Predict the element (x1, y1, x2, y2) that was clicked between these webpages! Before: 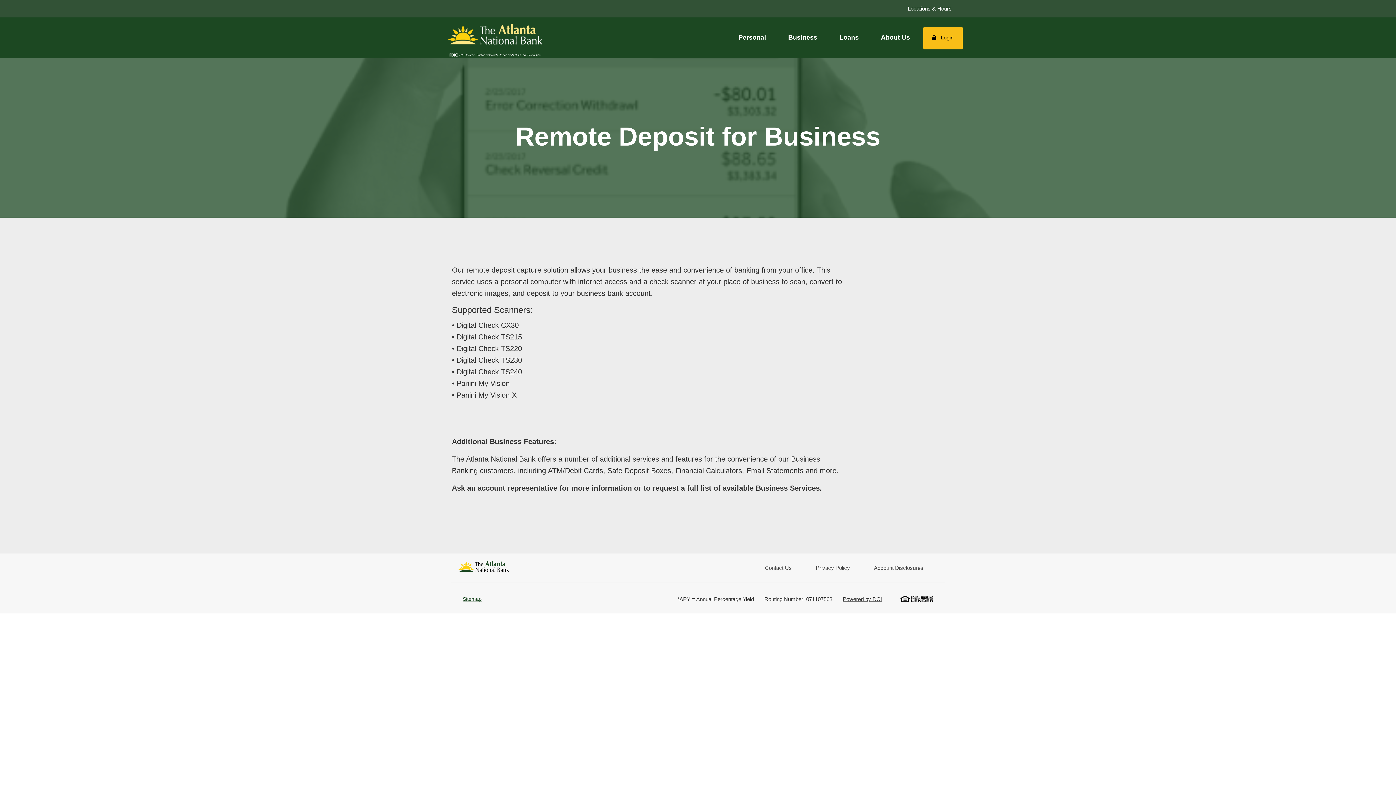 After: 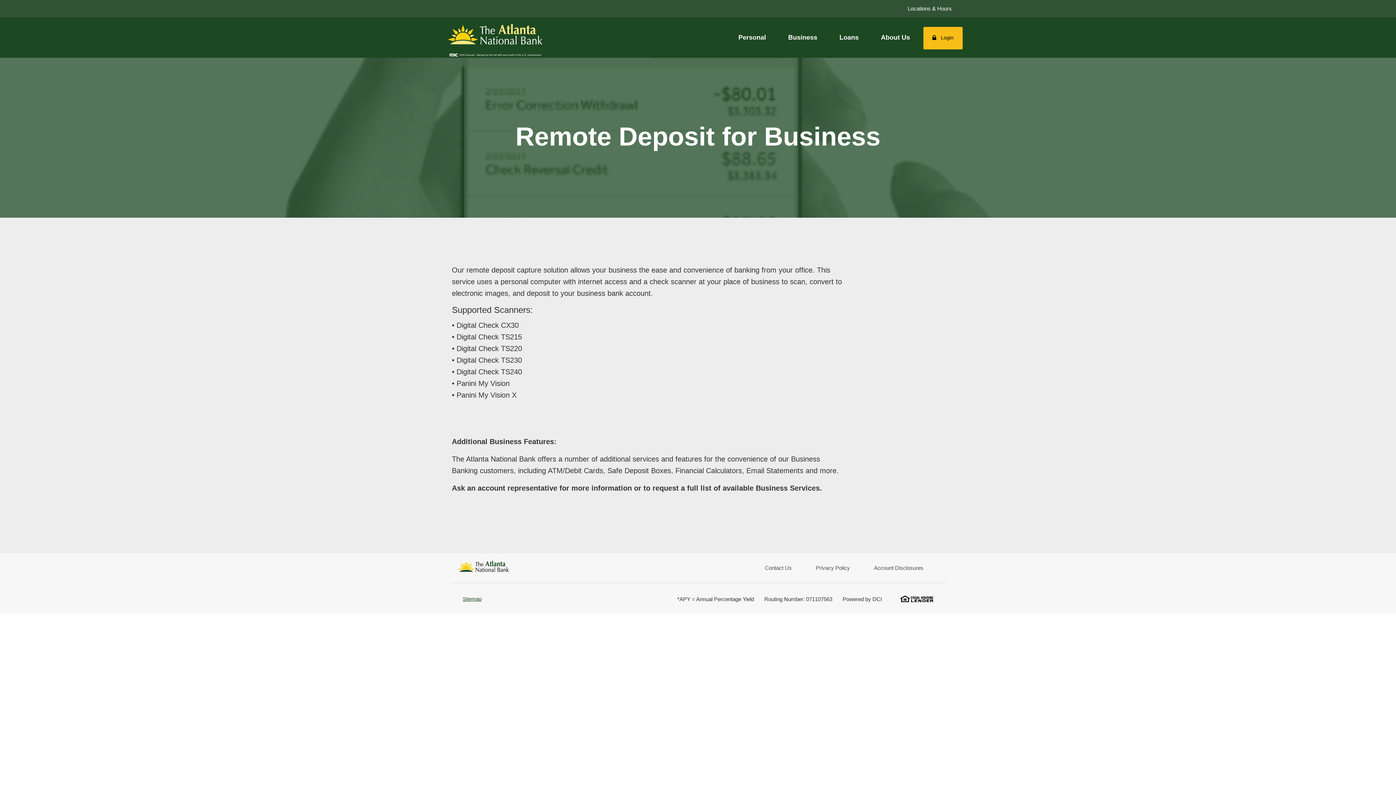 Action: label: Powered by DCI bbox: (834, 596, 882, 602)